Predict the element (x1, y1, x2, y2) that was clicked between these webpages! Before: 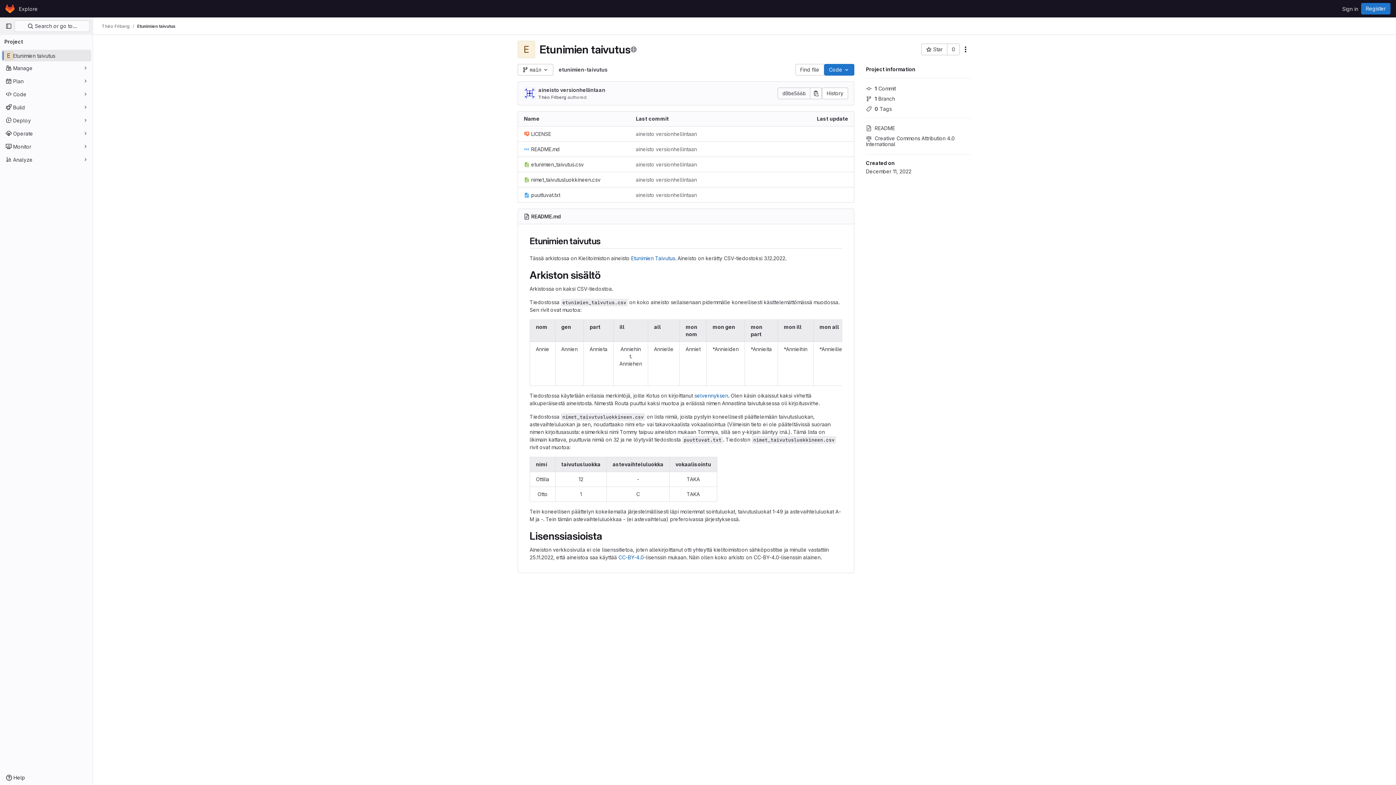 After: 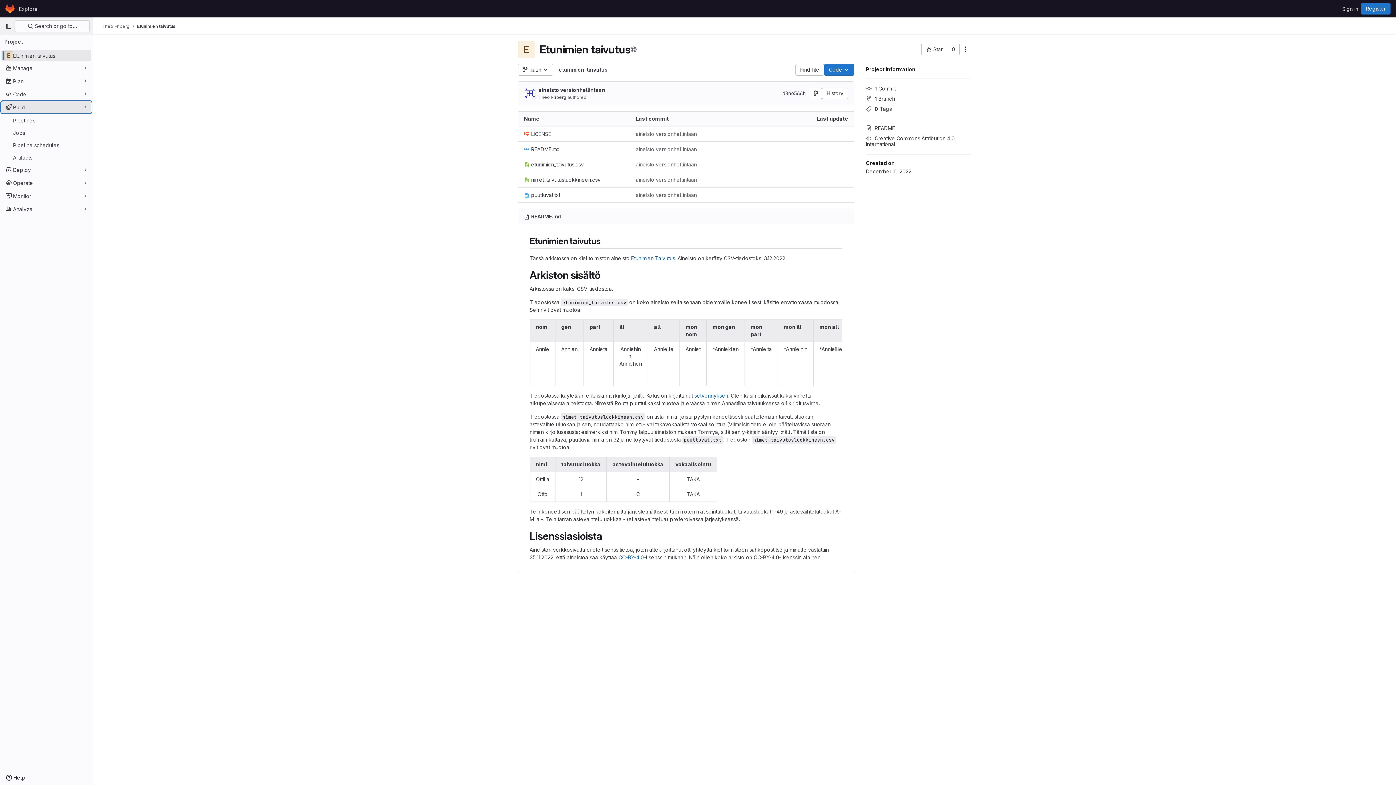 Action: bbox: (1, 101, 91, 113) label: Build